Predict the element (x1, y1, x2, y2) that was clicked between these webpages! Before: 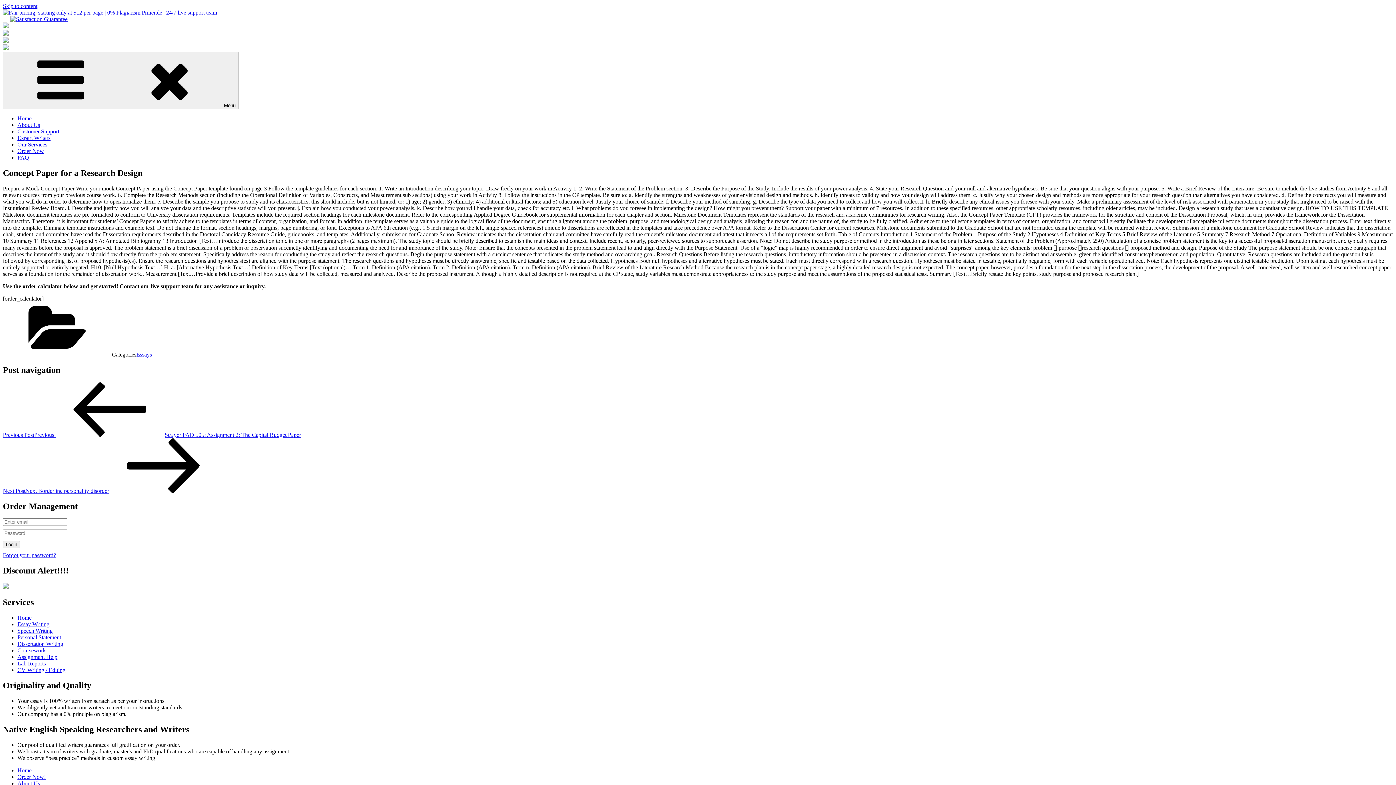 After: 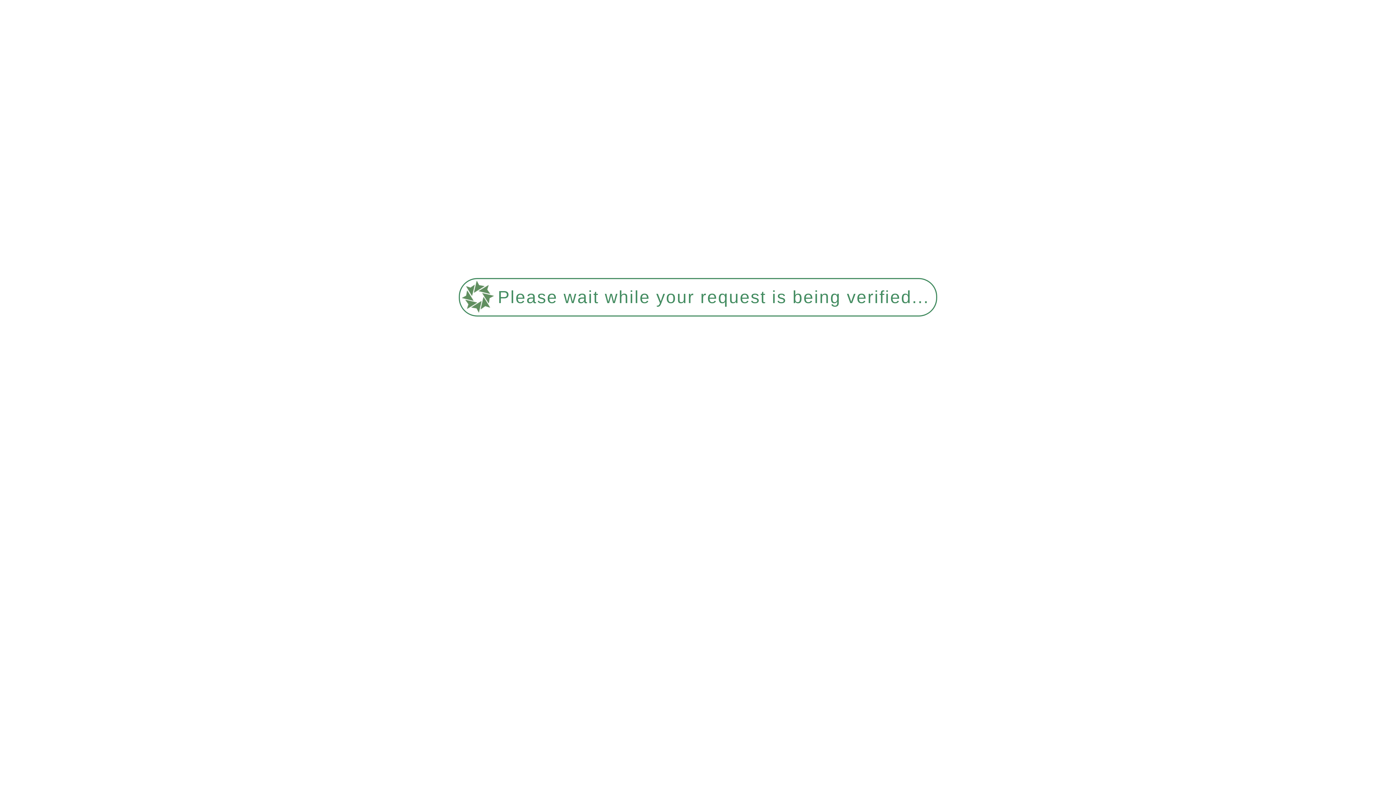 Action: label: Home bbox: (17, 767, 31, 773)